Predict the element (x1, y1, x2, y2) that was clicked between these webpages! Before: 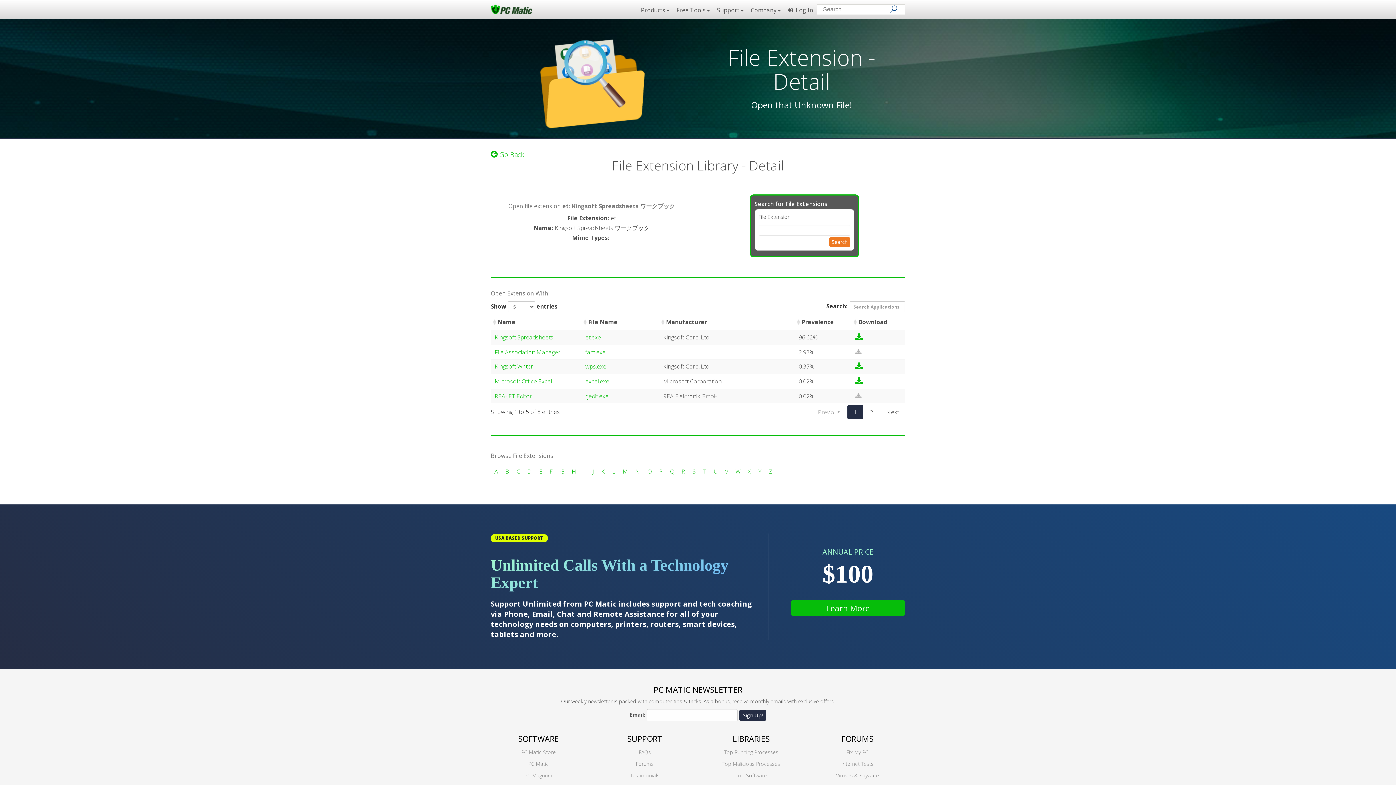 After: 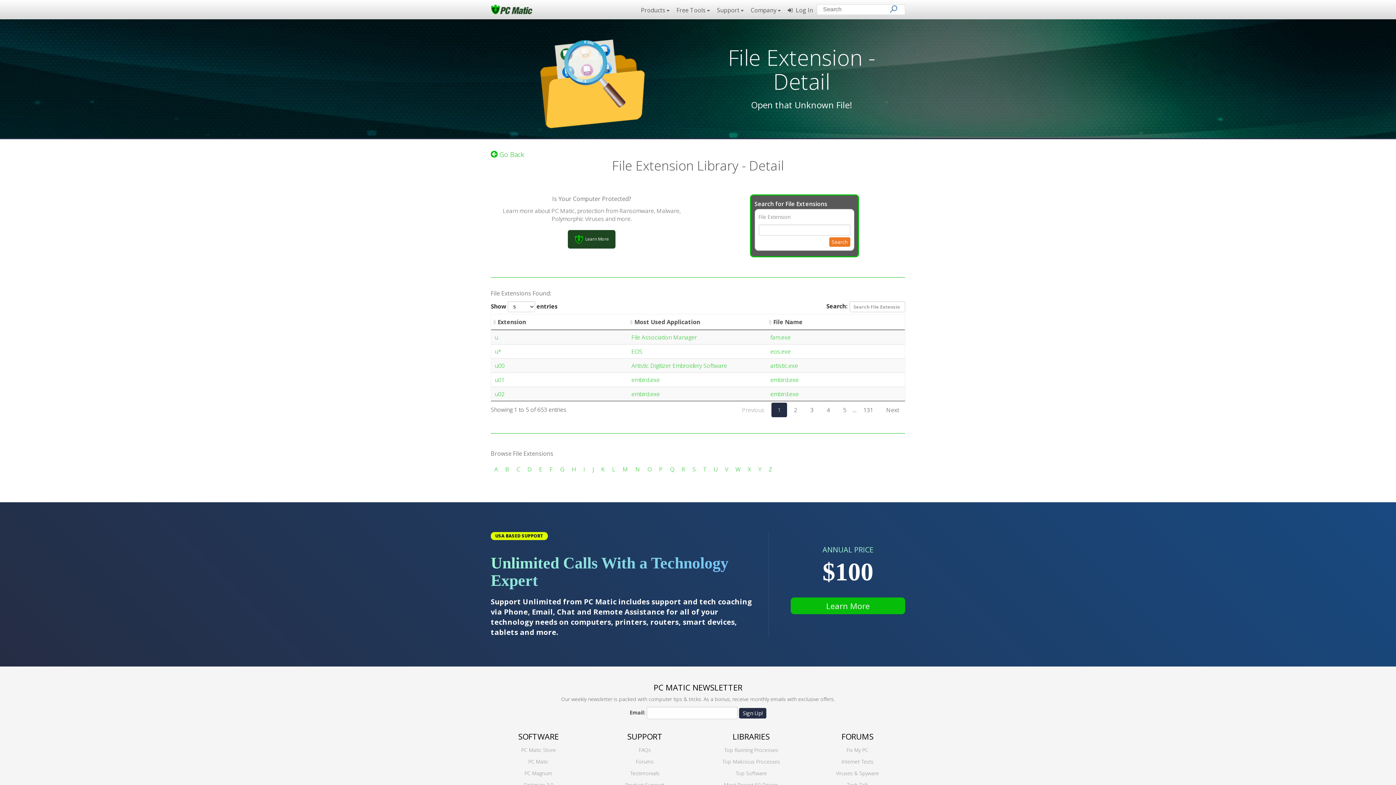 Action: label: U bbox: (713, 467, 717, 475)